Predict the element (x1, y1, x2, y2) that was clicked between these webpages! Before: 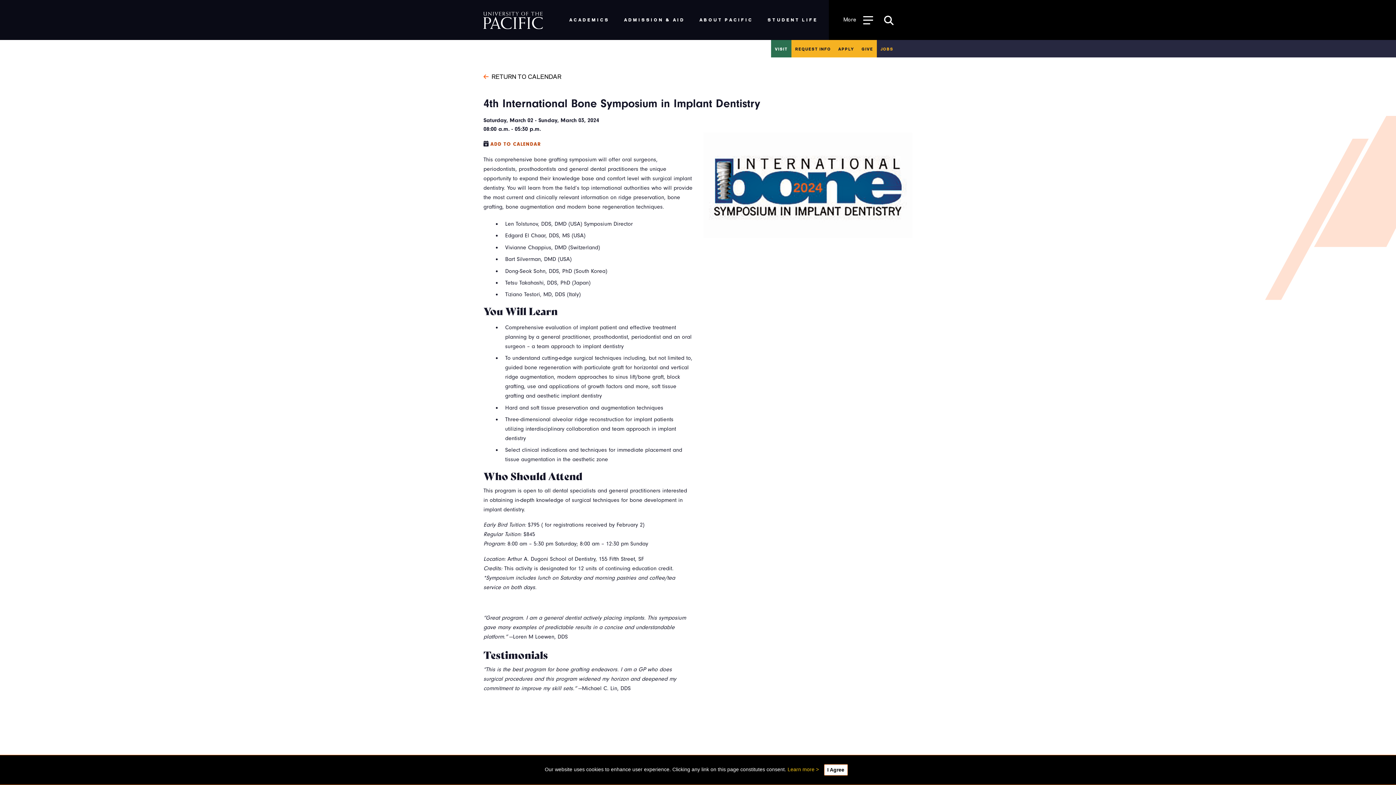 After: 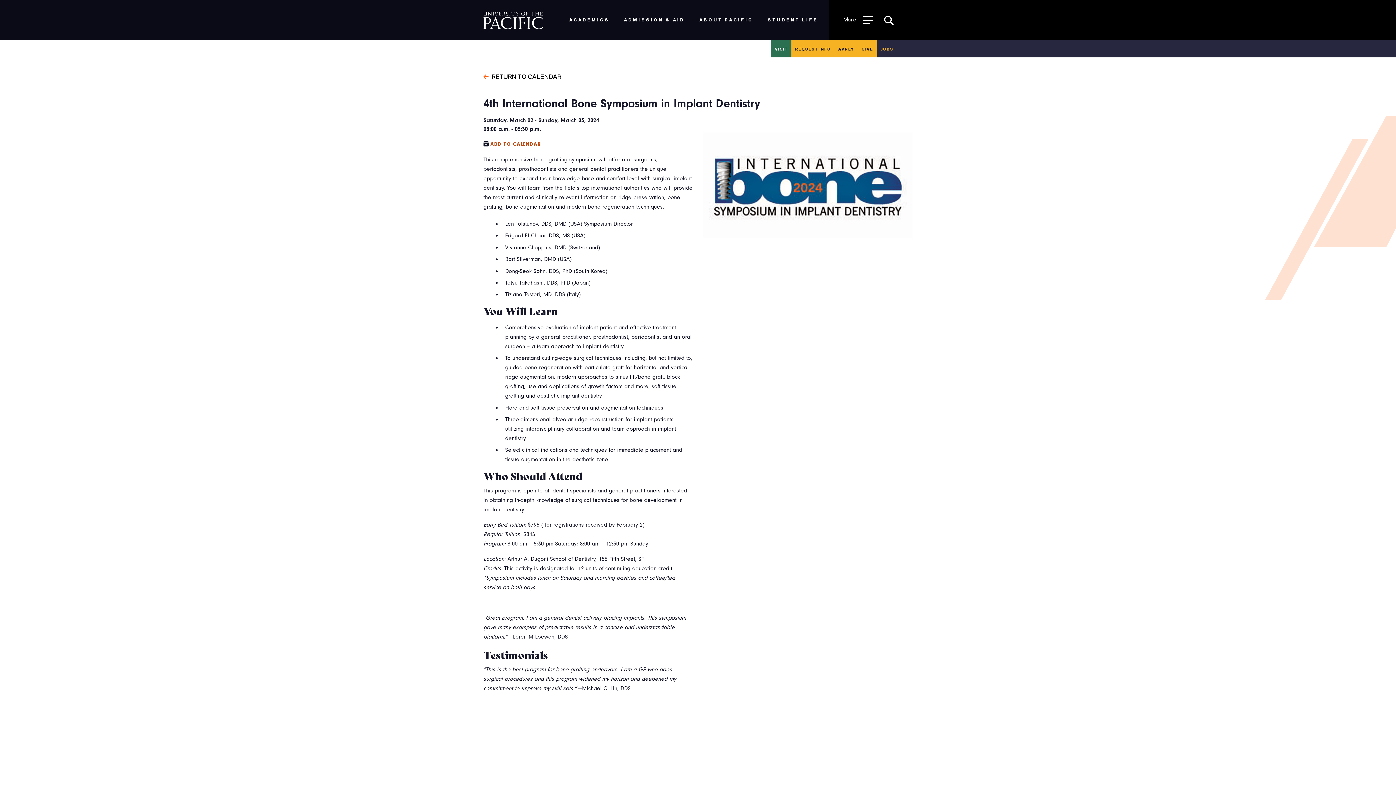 Action: label: I Agree bbox: (824, 764, 847, 776)